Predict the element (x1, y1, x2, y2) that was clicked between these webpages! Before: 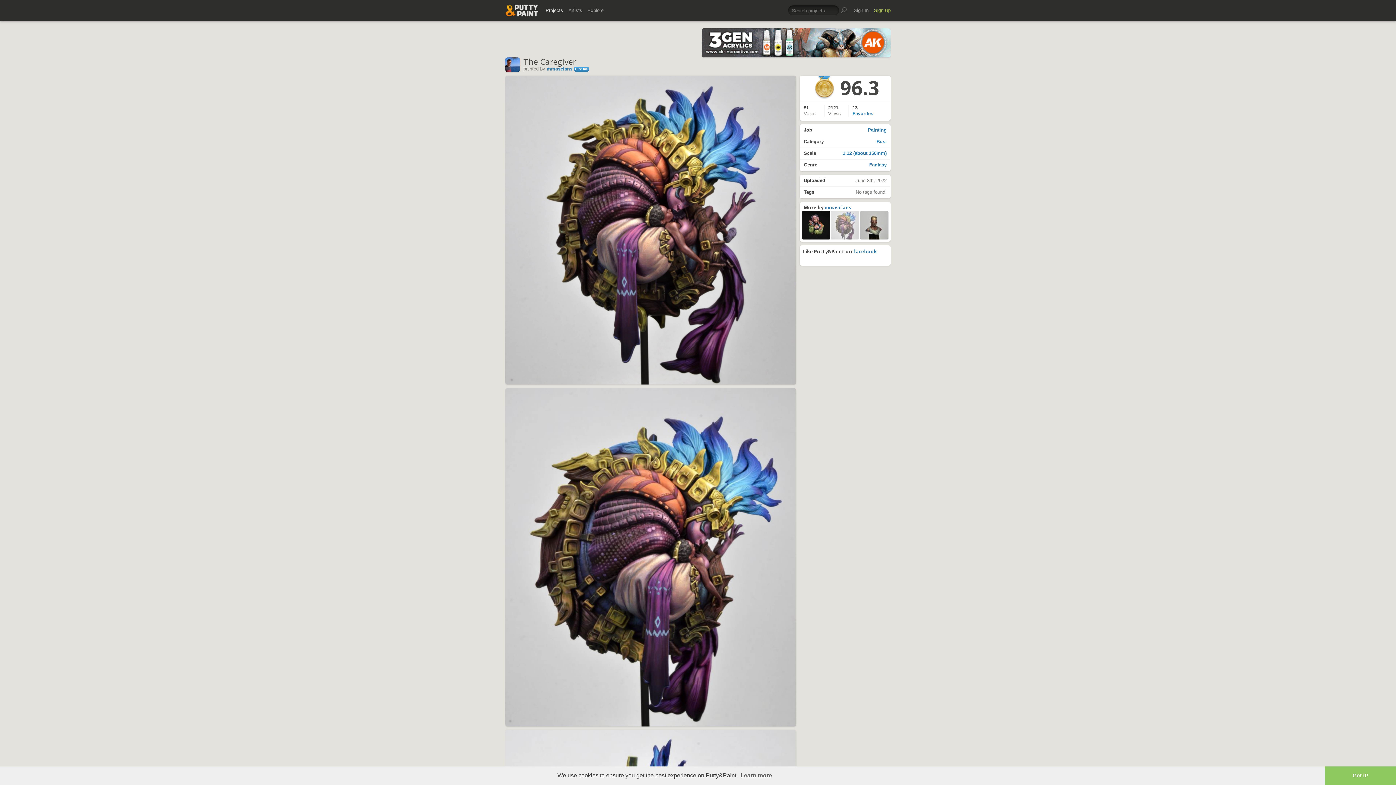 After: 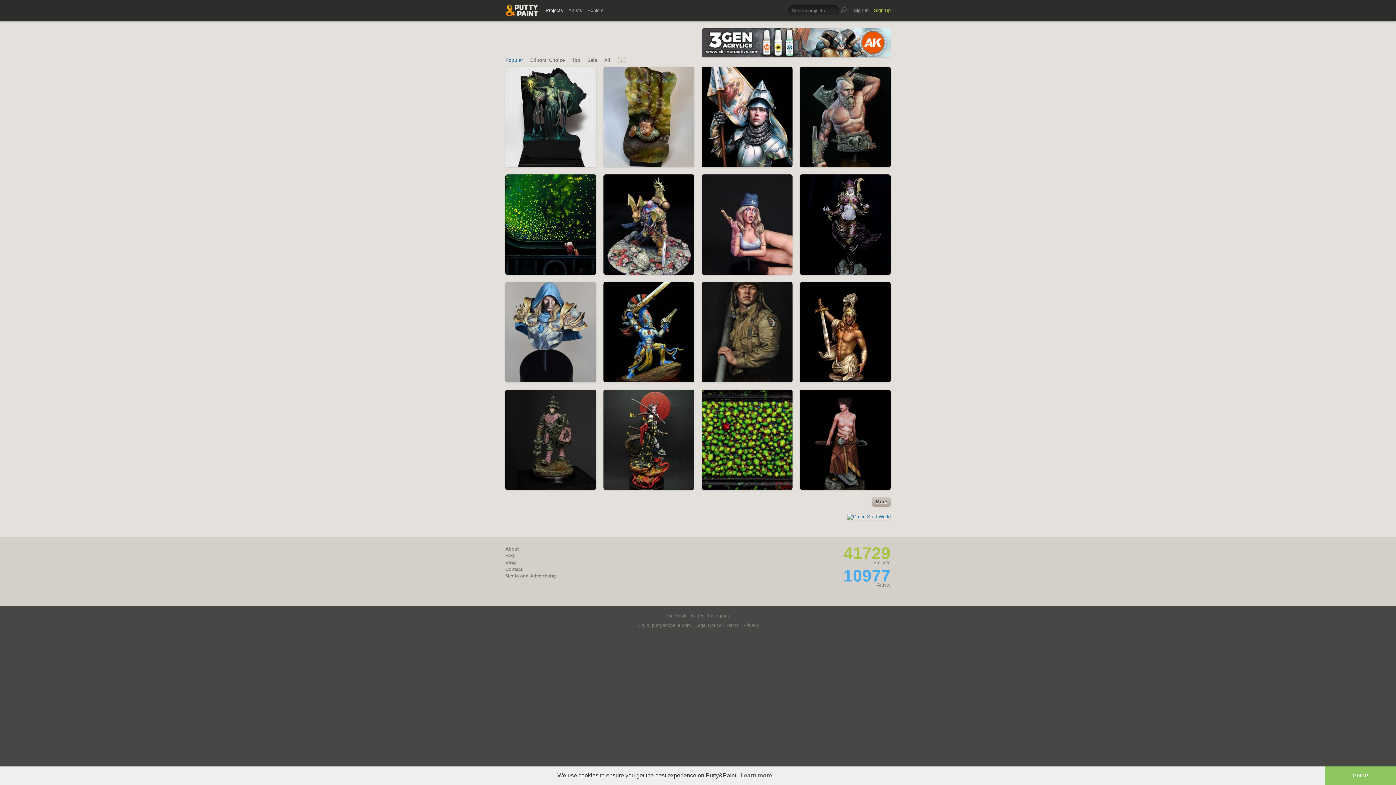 Action: label: Projects bbox: (545, 4, 563, 16)